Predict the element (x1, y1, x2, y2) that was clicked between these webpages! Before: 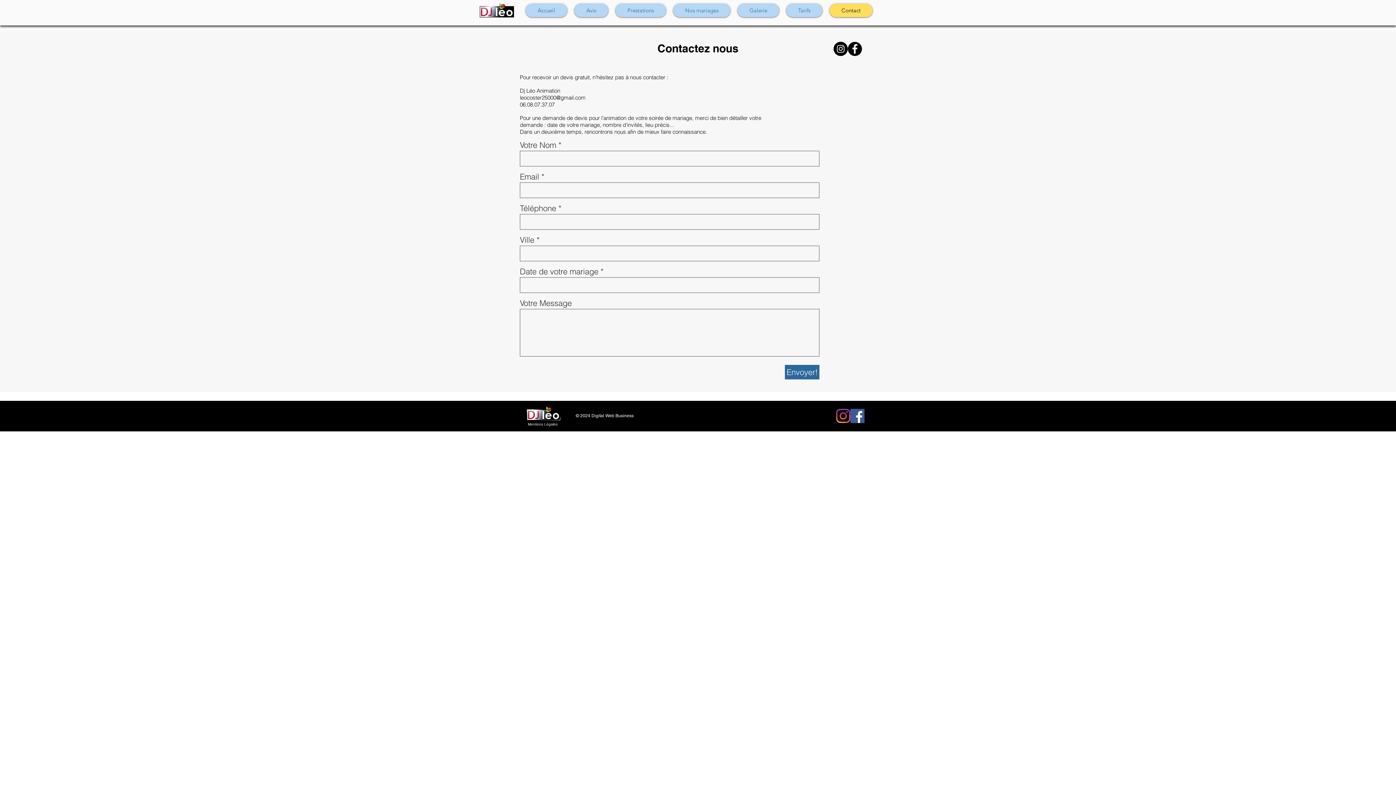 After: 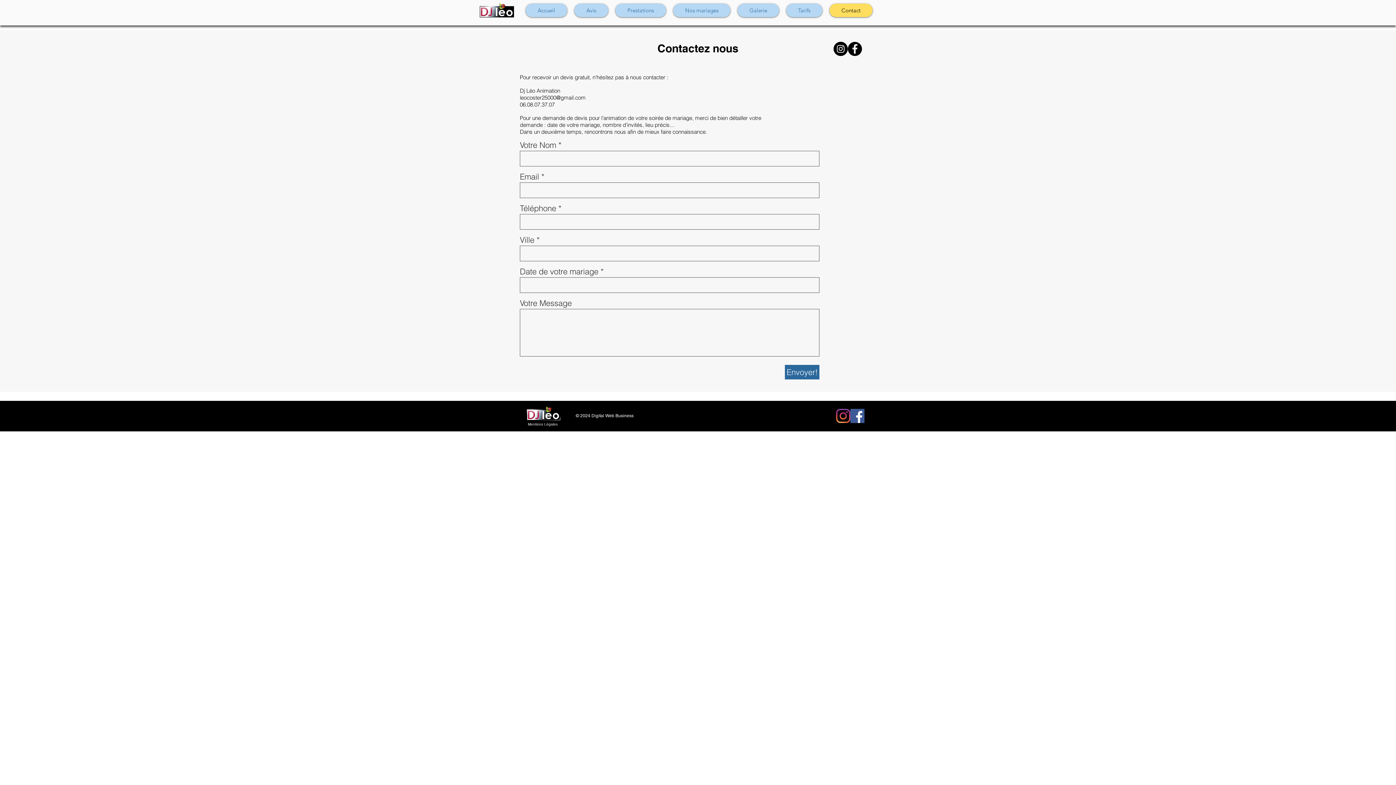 Action: bbox: (785, 365, 819, 379) label: Envoyer!